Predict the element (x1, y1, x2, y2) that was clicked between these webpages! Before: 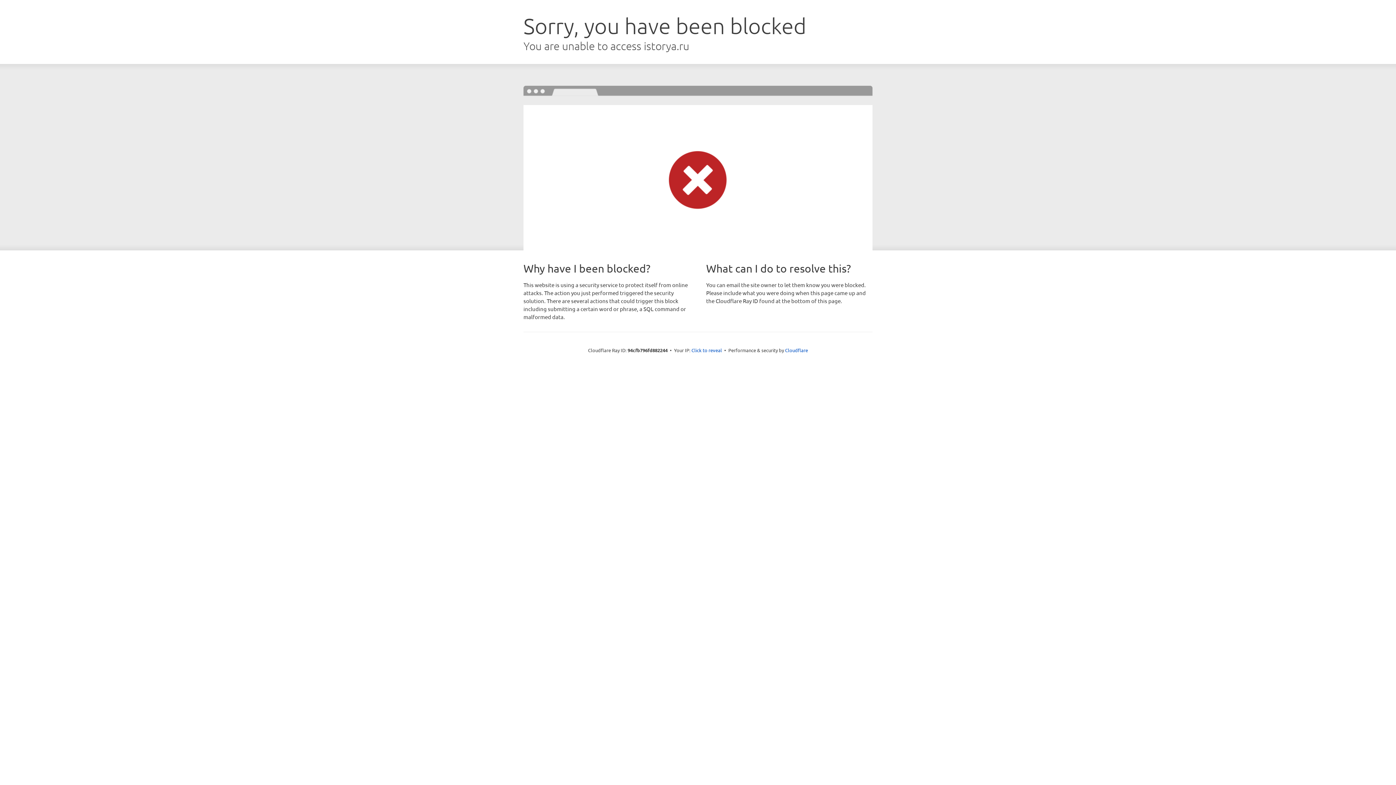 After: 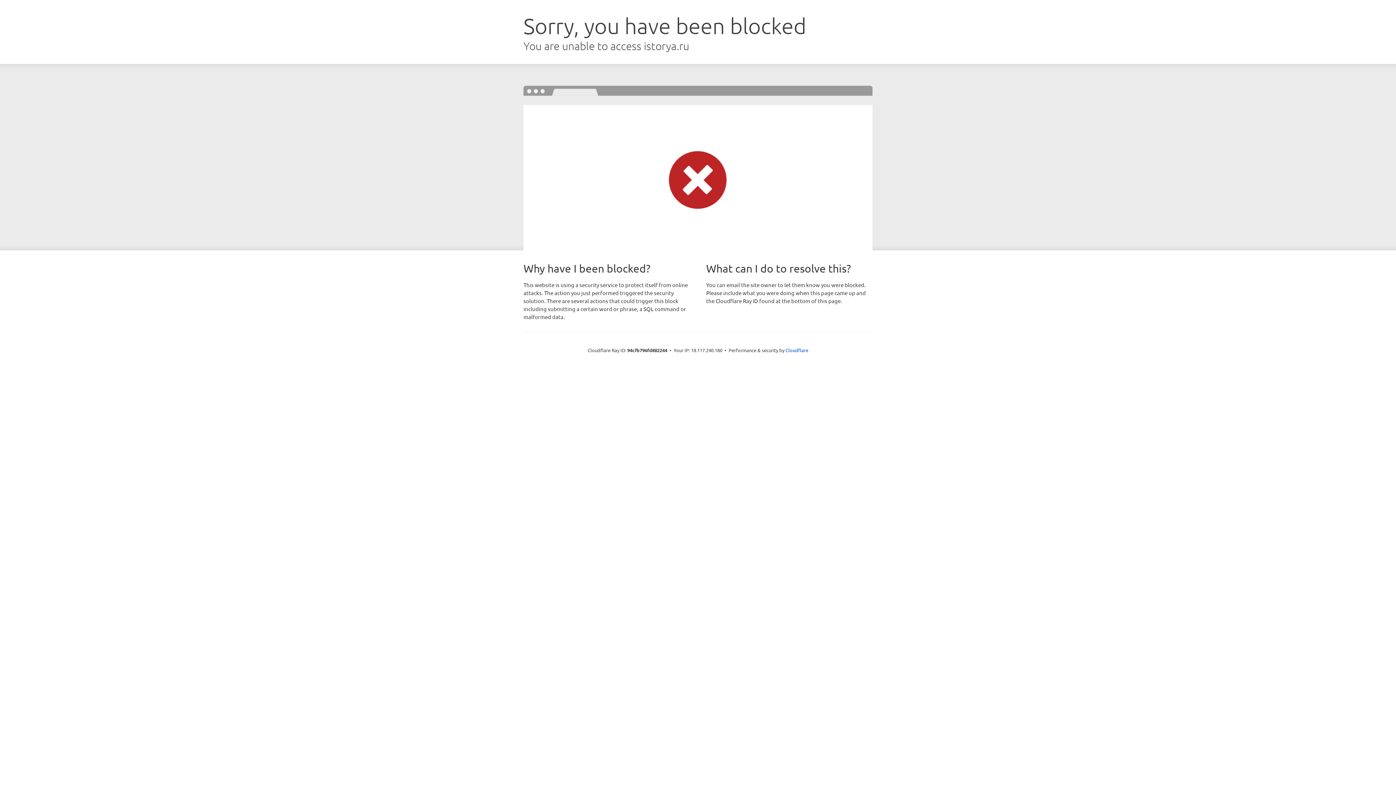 Action: bbox: (691, 346, 722, 353) label: Click to reveal